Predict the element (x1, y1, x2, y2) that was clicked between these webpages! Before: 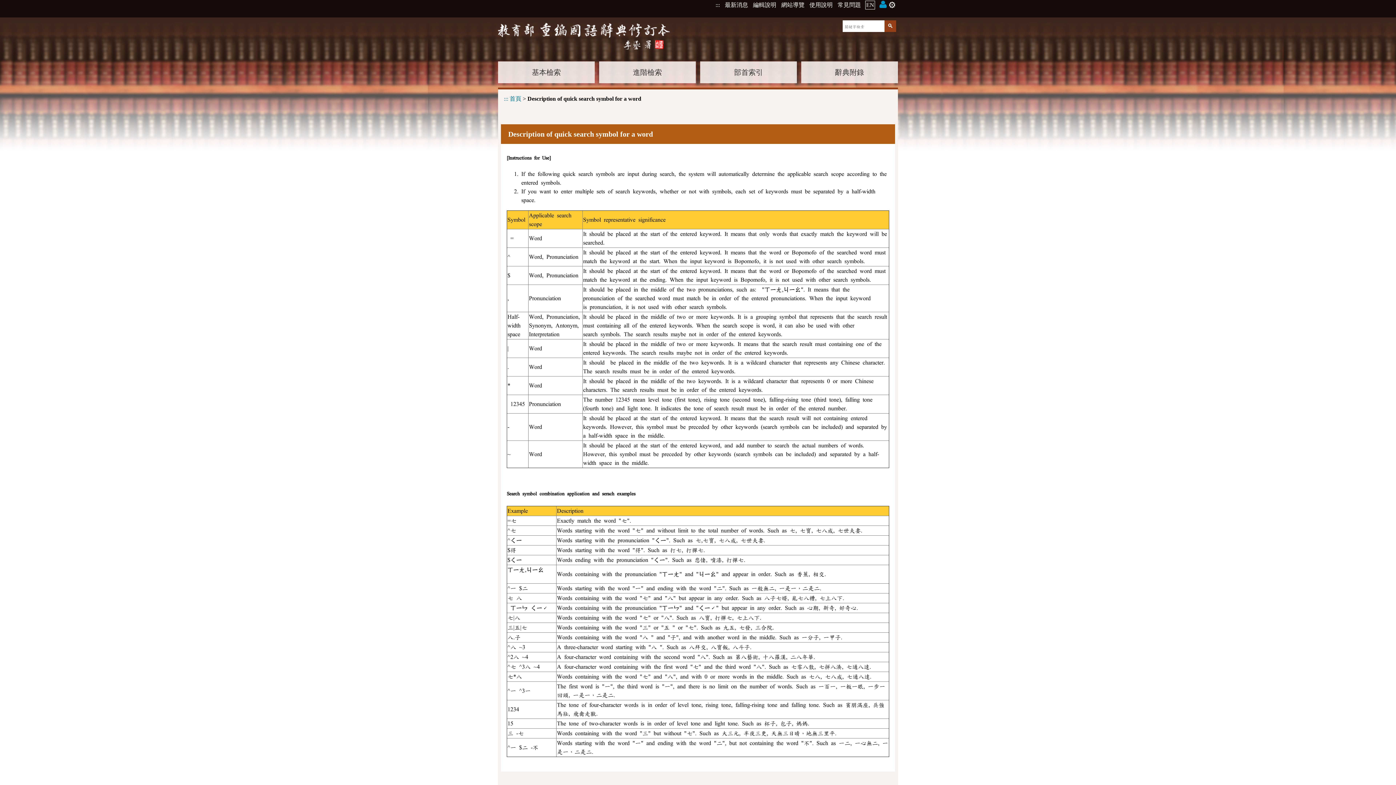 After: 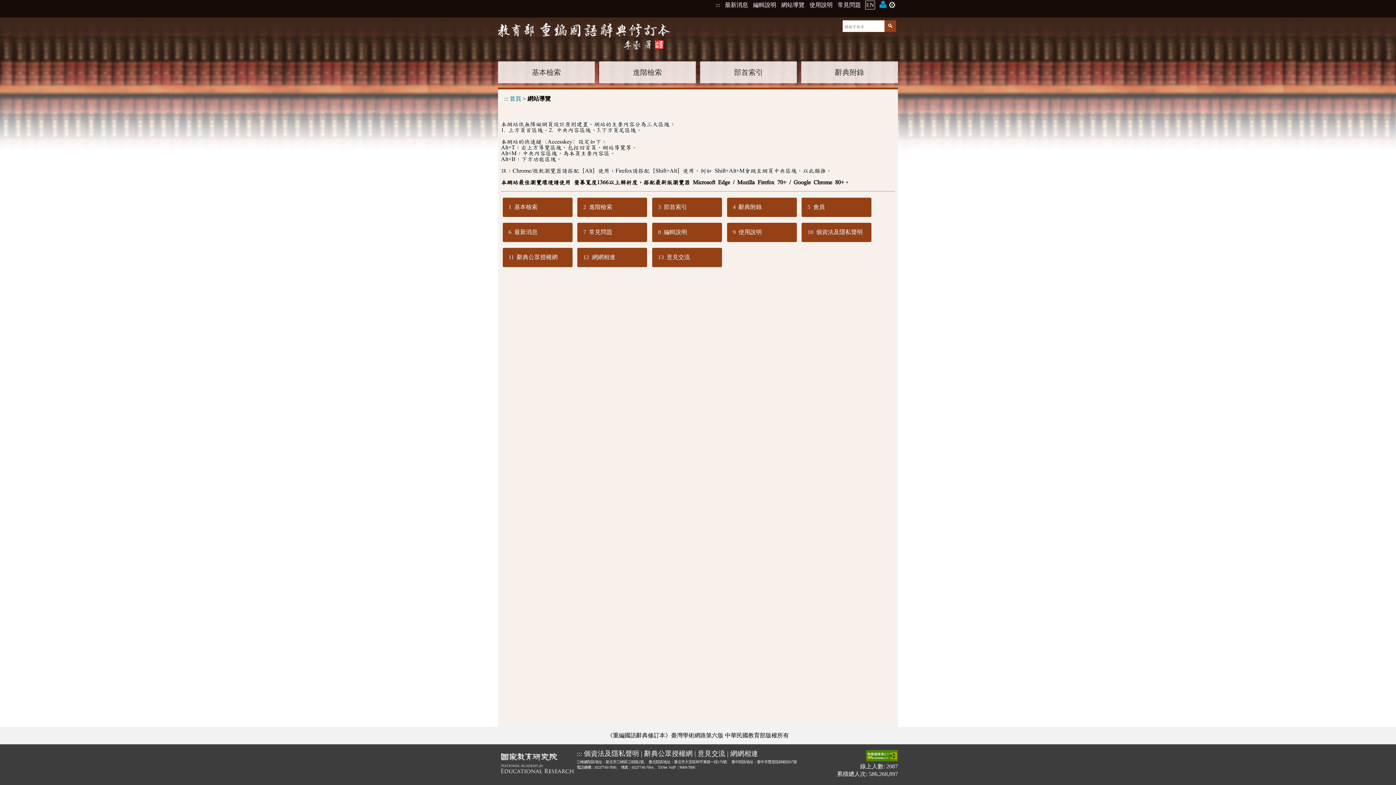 Action: bbox: (780, 0, 805, 8) label: 網站導覽